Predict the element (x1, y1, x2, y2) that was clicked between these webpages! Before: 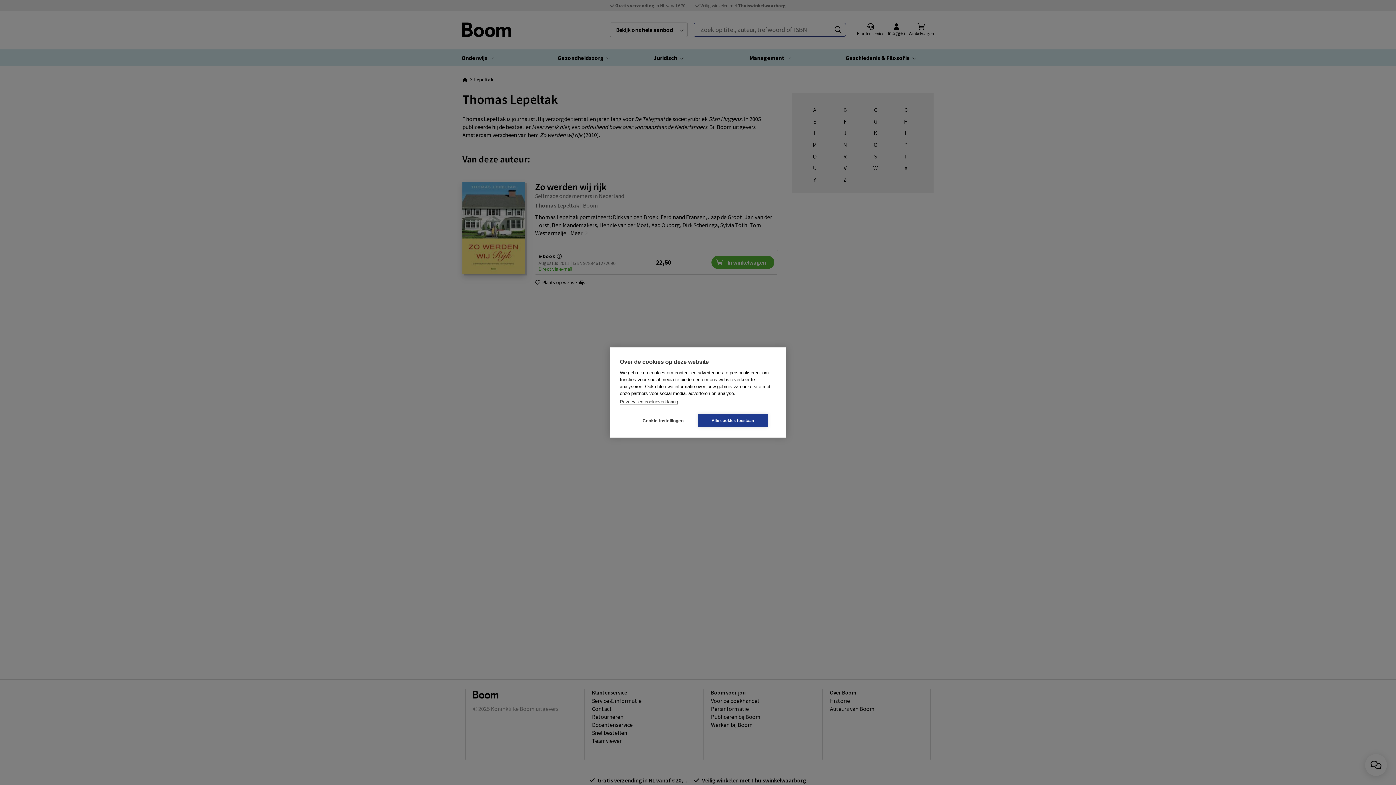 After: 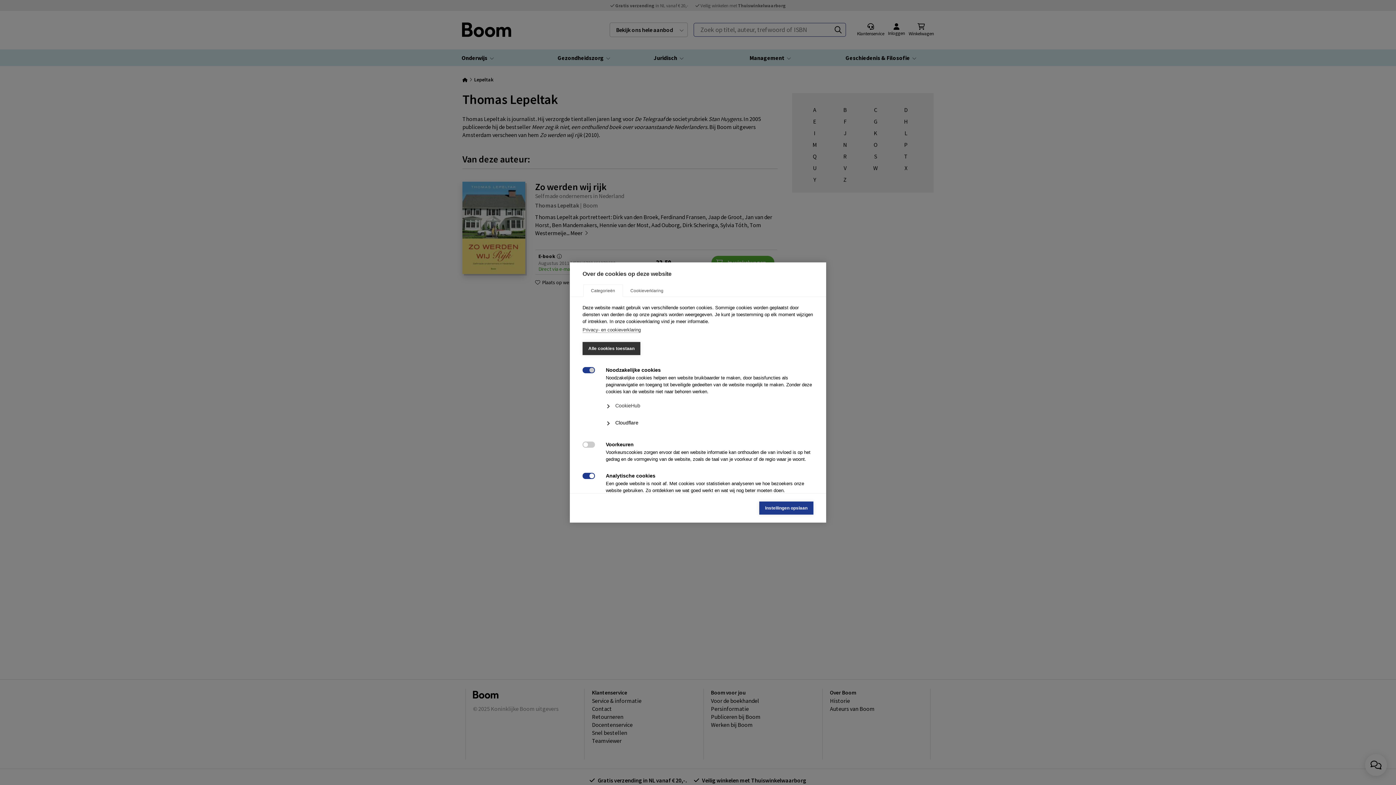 Action: bbox: (628, 414, 698, 427) label: Cookie-instellingen